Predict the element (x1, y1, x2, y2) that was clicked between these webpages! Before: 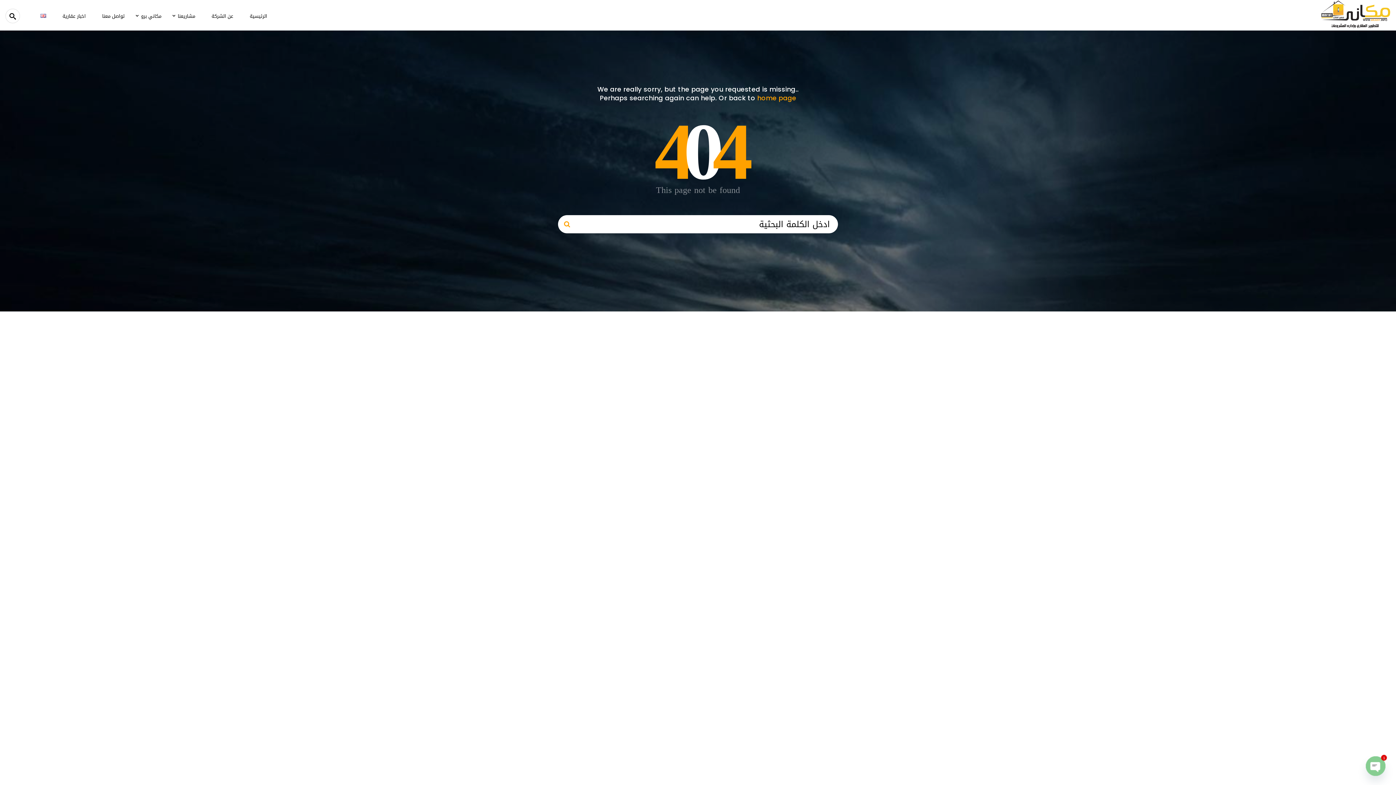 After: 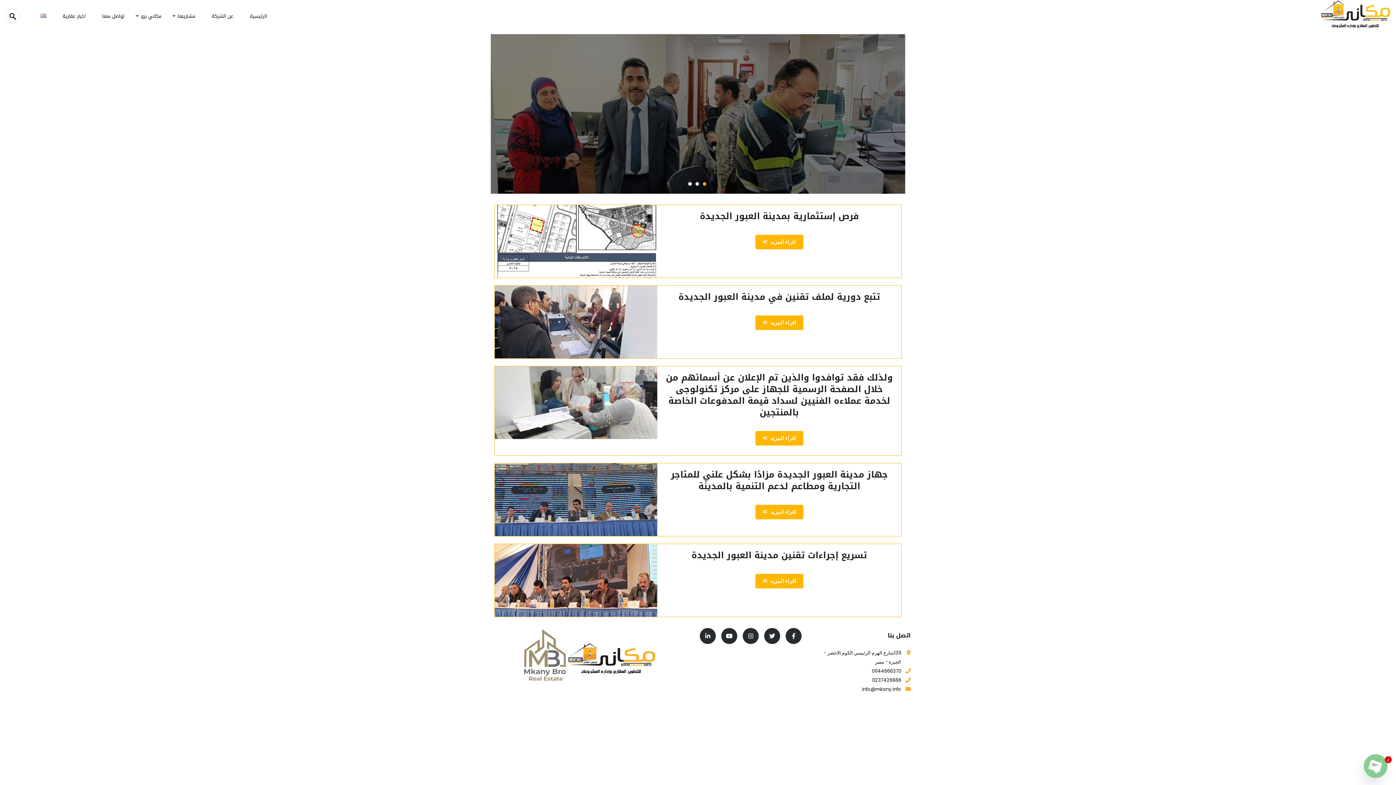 Action: bbox: (62, 11, 85, 20) label: اخبار عقارية